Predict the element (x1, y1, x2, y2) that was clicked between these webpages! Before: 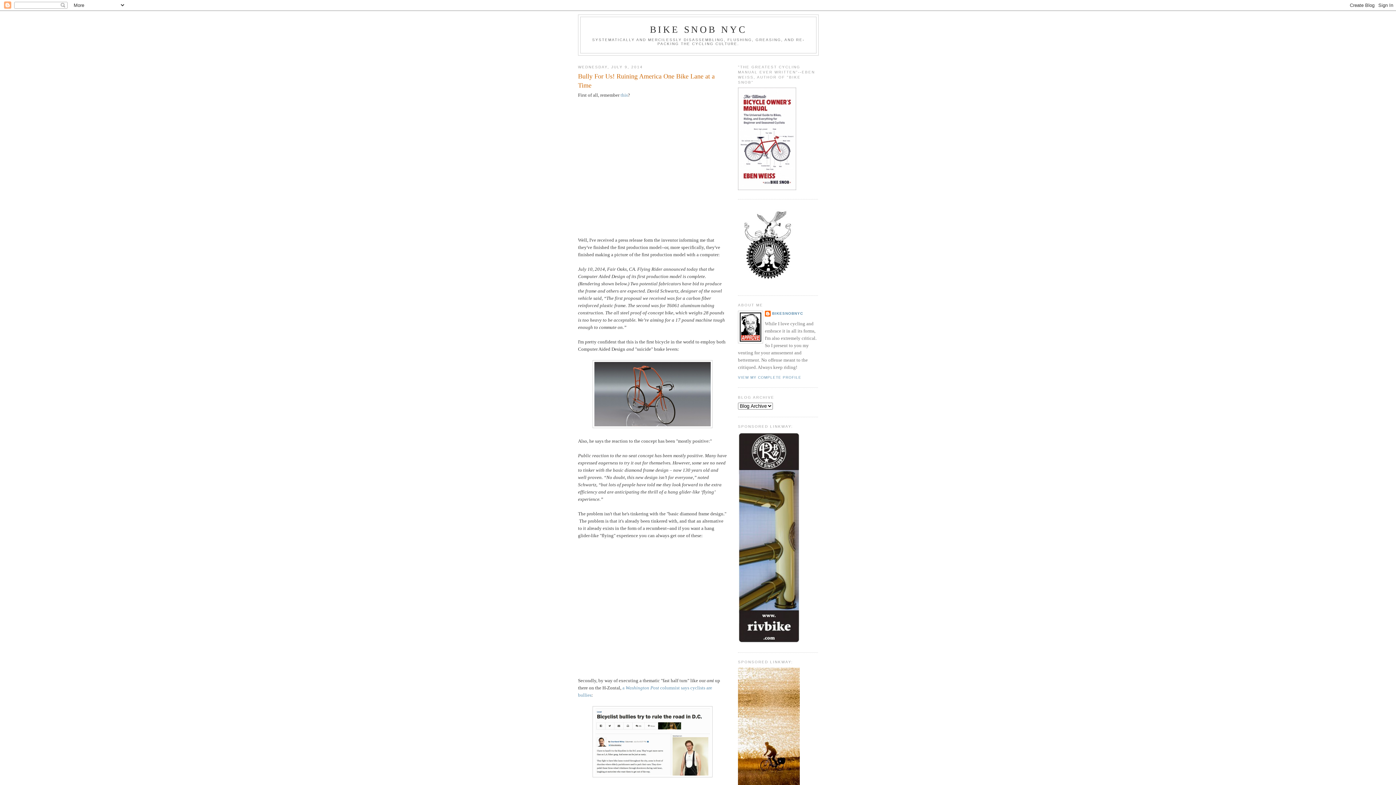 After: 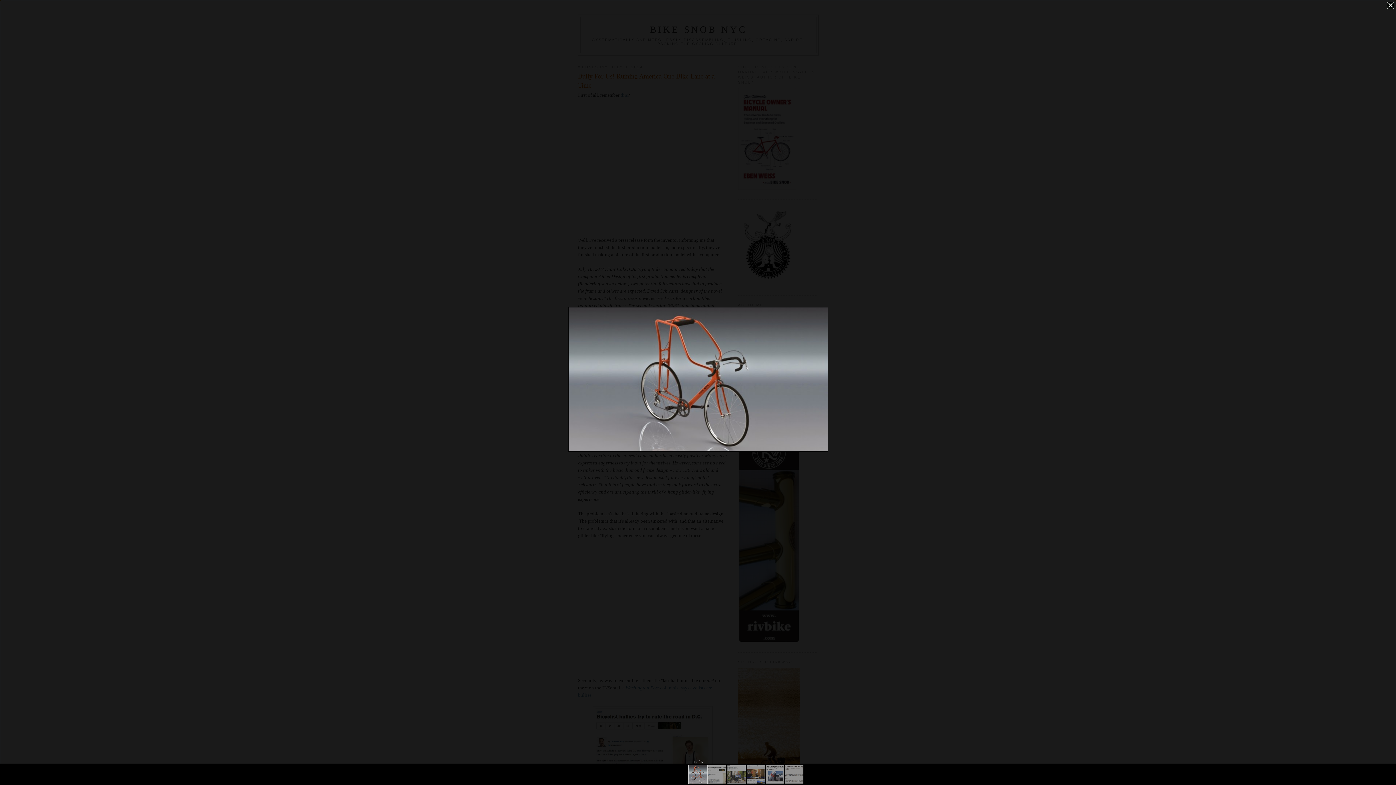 Action: bbox: (592, 424, 712, 429)